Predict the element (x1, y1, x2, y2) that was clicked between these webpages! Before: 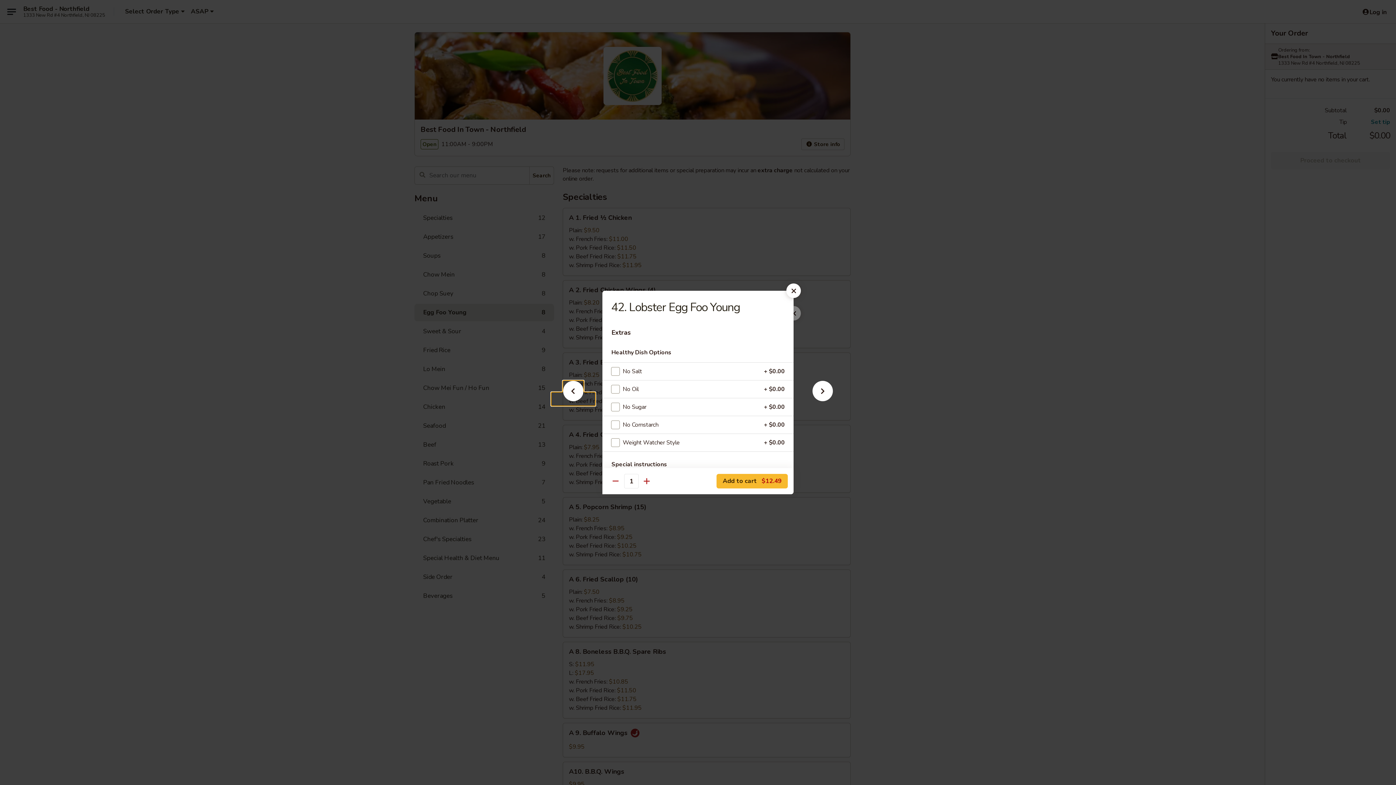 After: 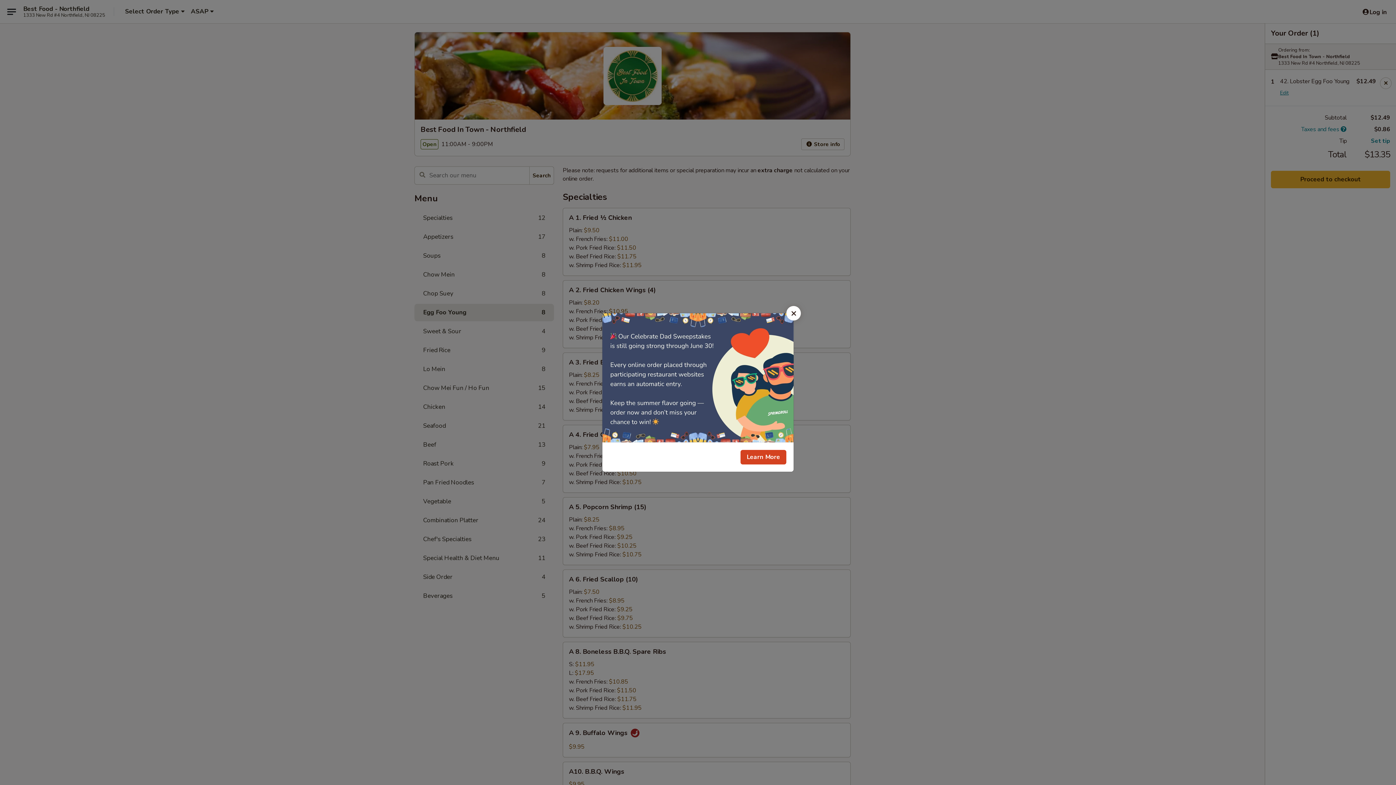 Action: bbox: (716, 474, 788, 488) label: Add to cart $12.49